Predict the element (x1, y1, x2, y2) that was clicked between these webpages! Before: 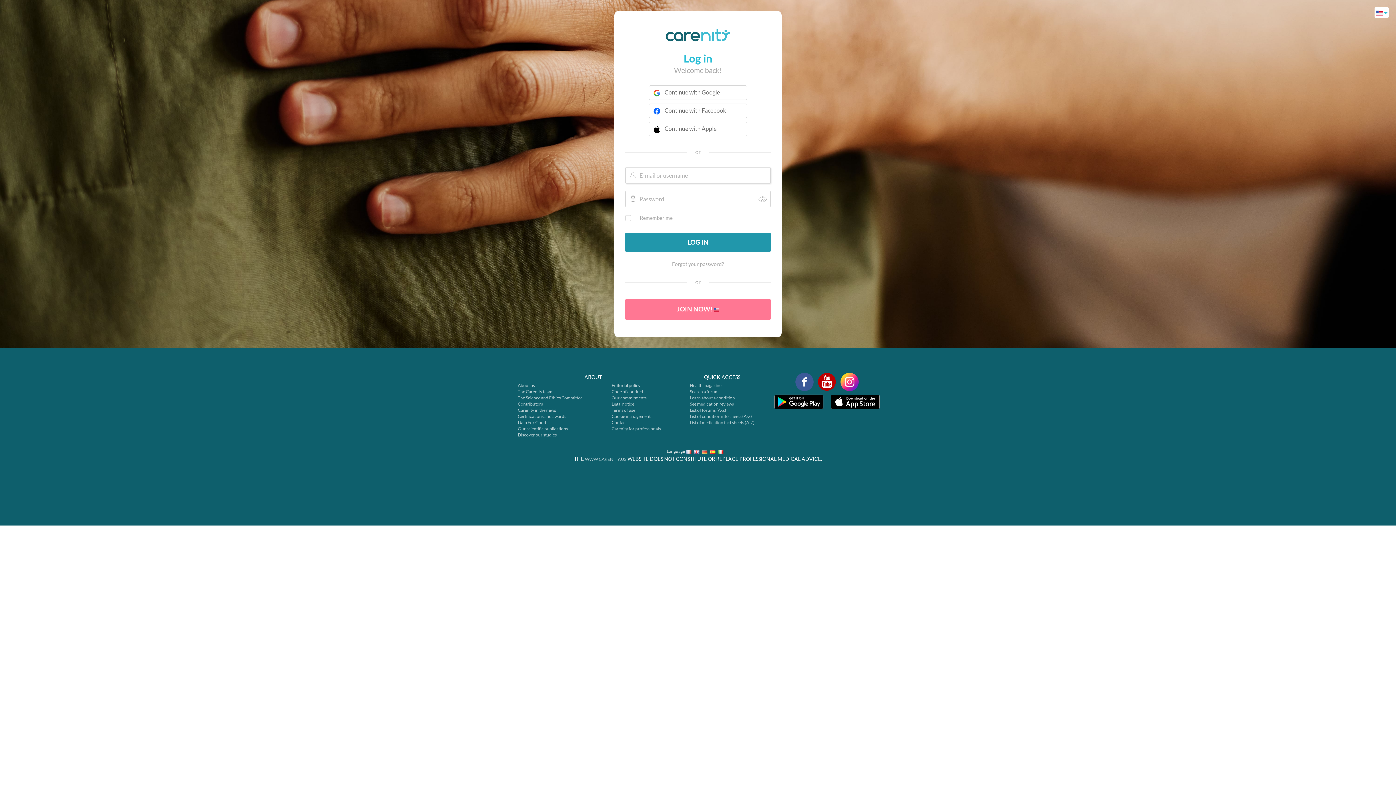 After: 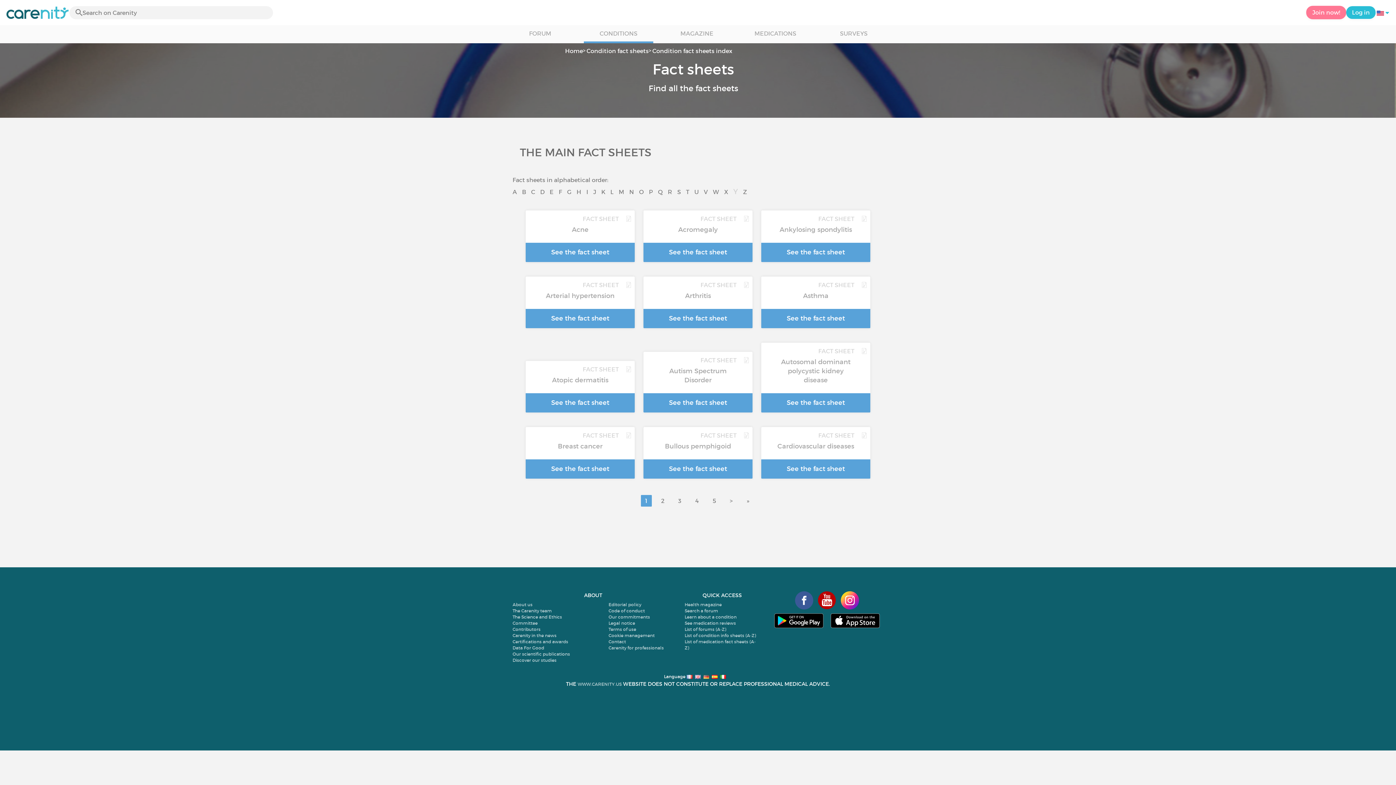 Action: bbox: (690, 413, 752, 419) label: List of condition info sheets (A-Z)